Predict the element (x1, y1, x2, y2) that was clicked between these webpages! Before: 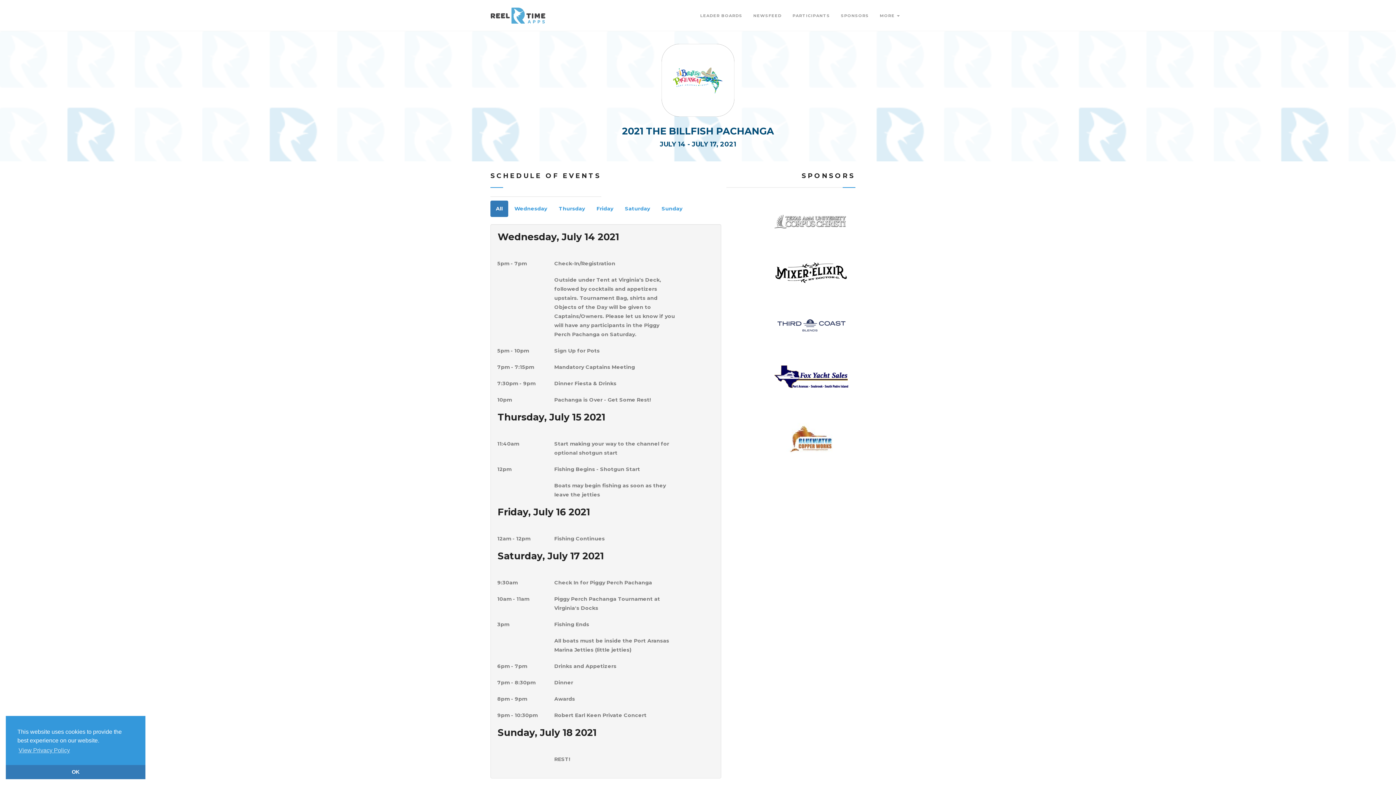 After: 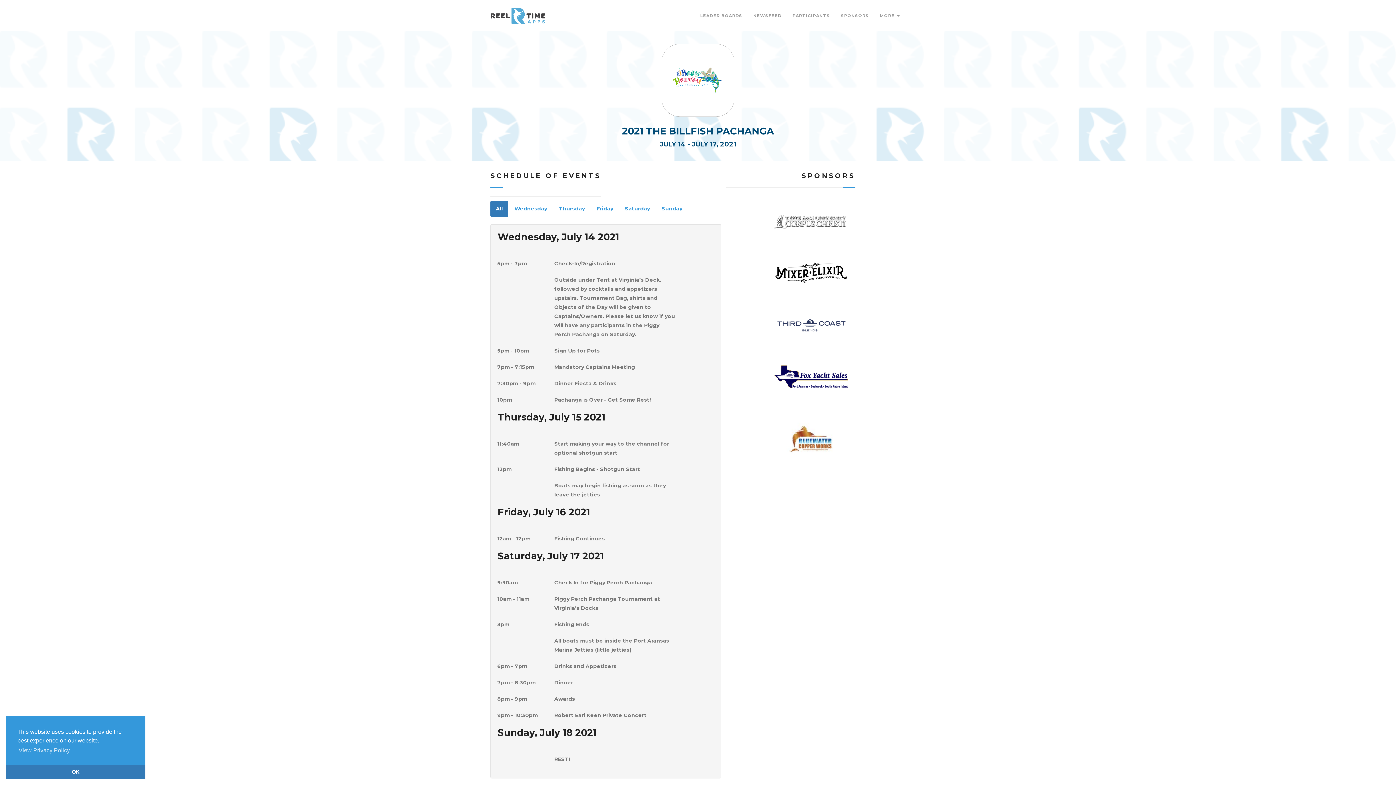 Action: bbox: (774, 213, 848, 228)